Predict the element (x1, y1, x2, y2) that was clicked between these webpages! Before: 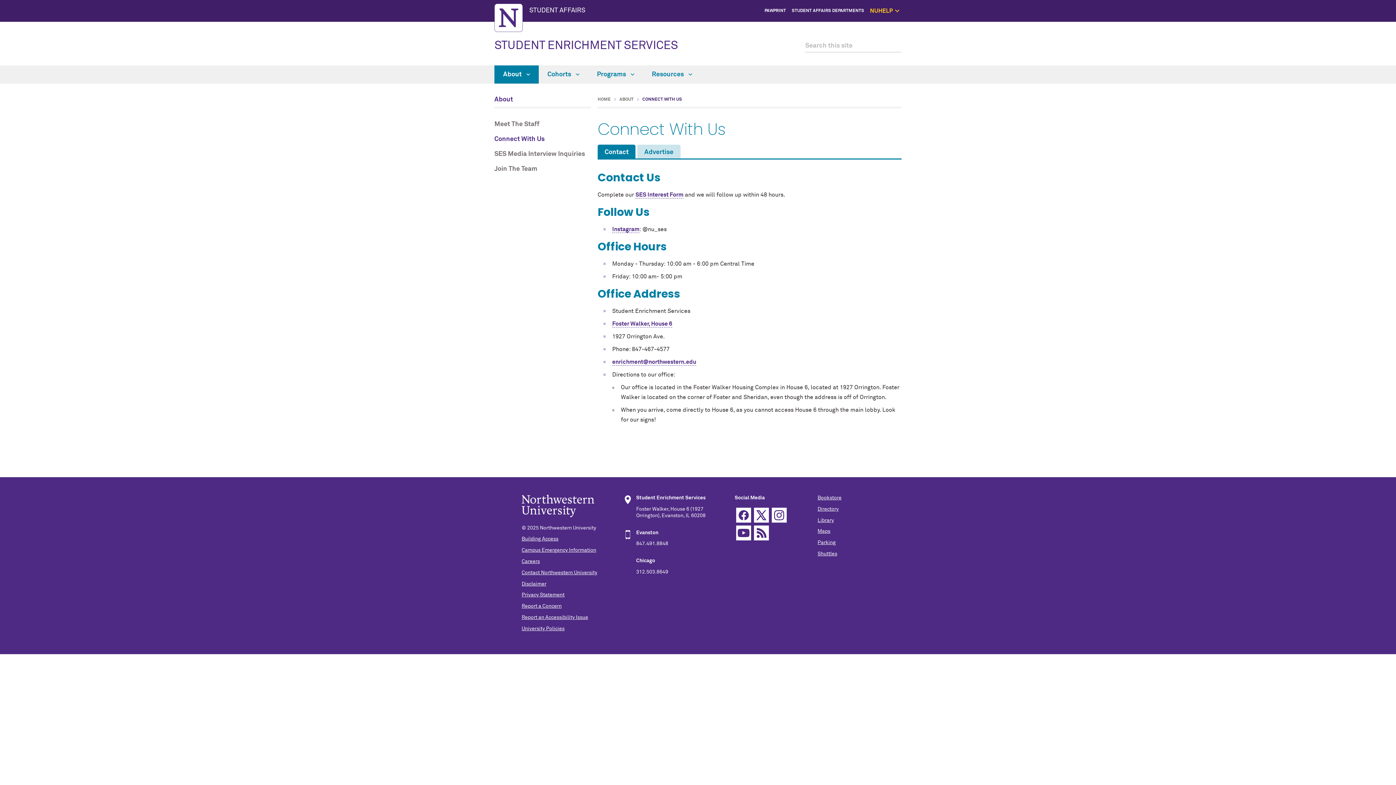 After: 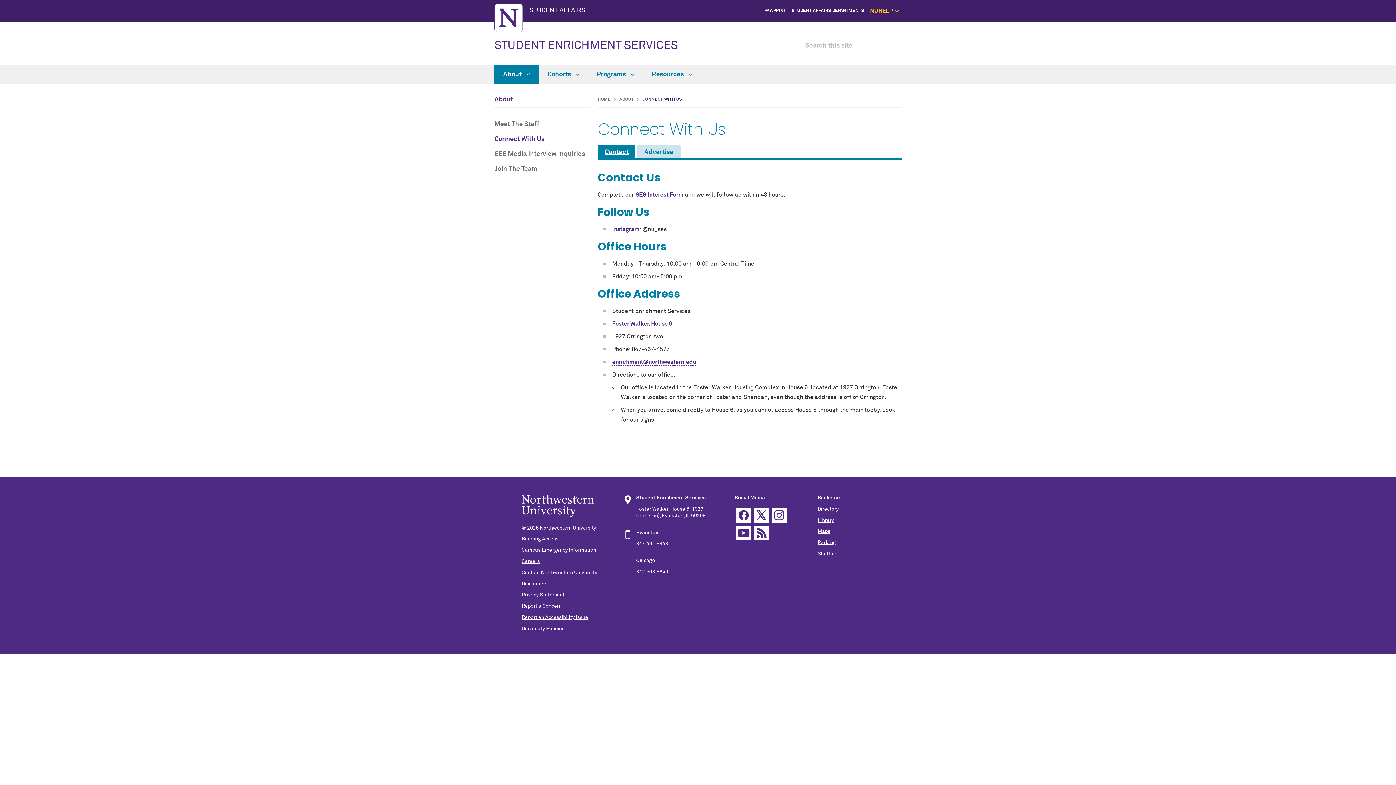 Action: label: Contact bbox: (597, 144, 635, 158)